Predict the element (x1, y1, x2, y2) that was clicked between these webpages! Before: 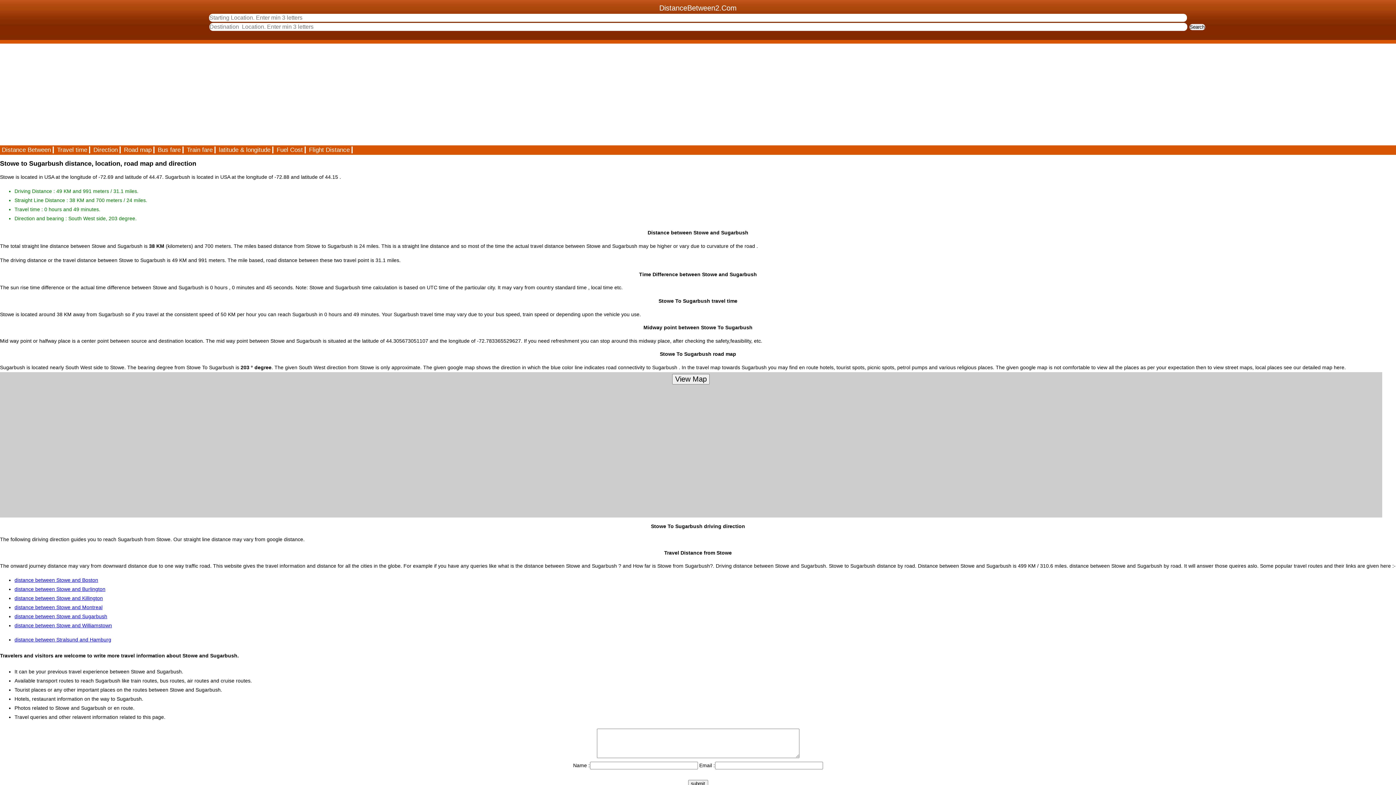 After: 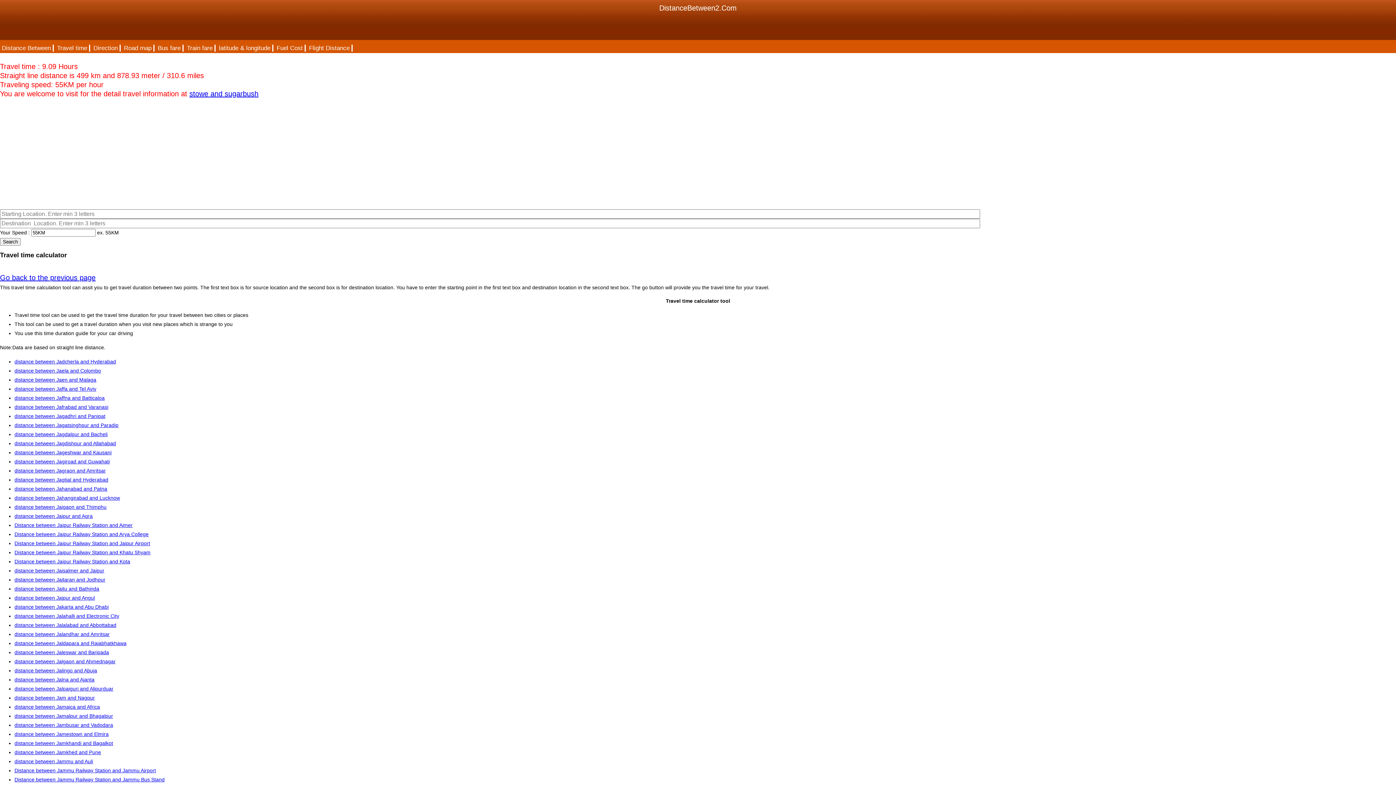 Action: bbox: (55, 146, 90, 153) label: Travel time